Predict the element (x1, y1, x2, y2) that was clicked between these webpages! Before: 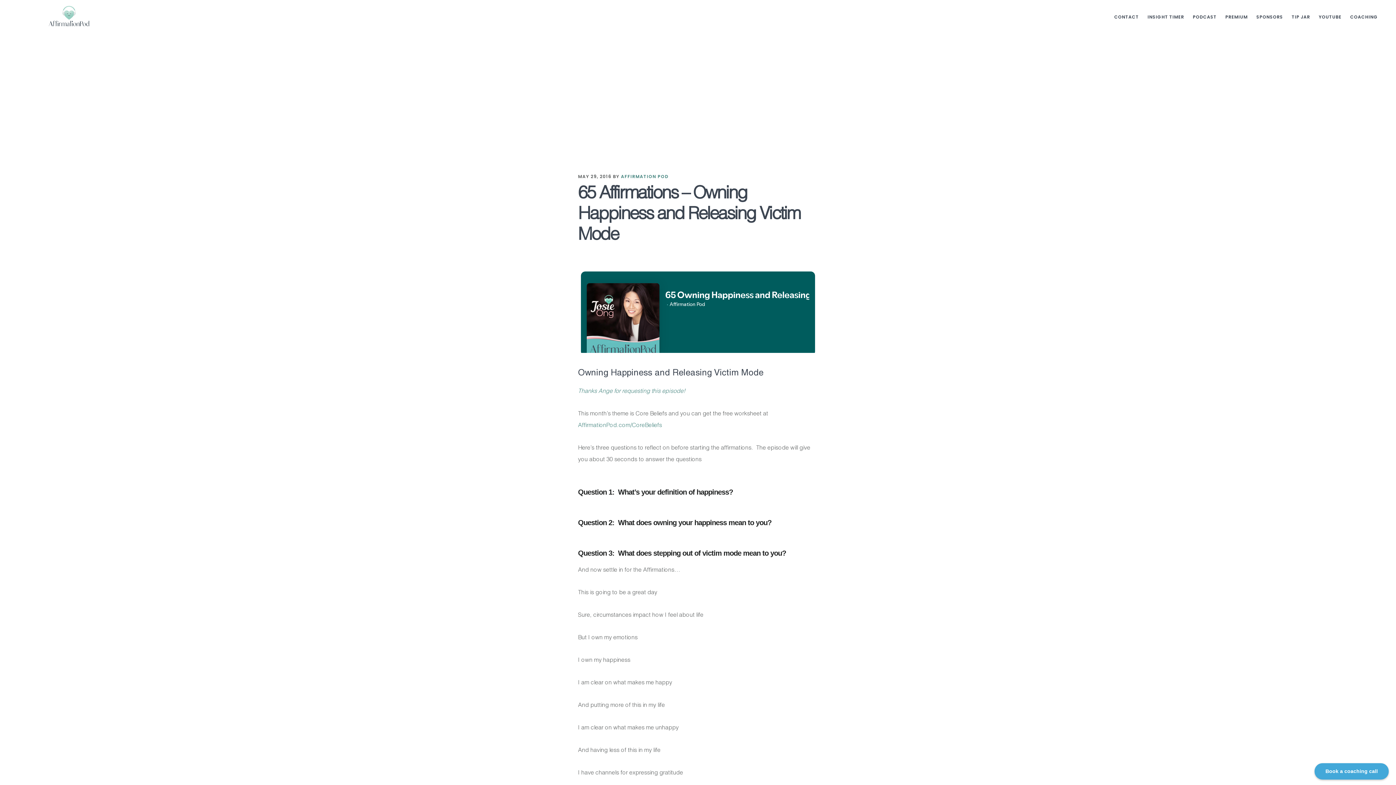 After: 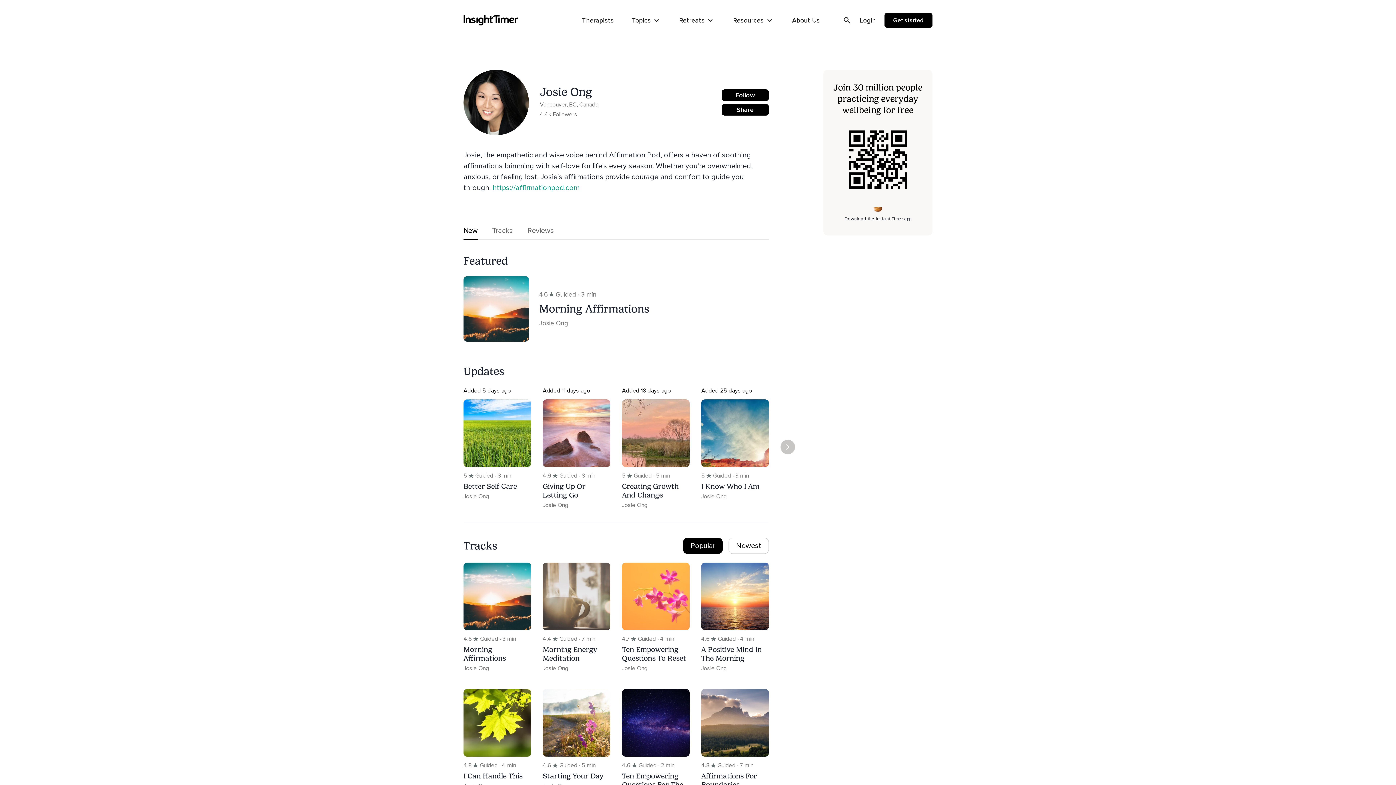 Action: label: INSIGHT TIMER bbox: (1144, 11, 1188, 22)